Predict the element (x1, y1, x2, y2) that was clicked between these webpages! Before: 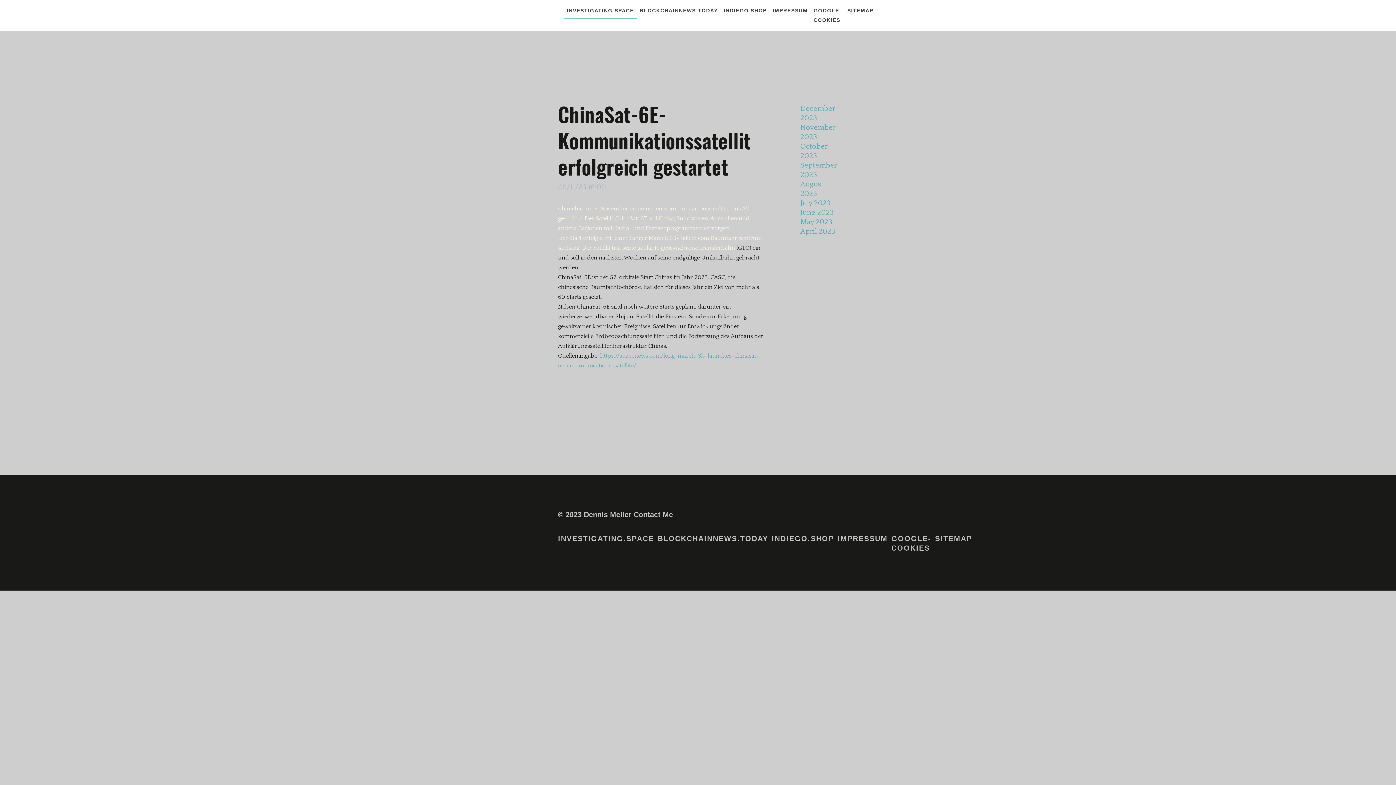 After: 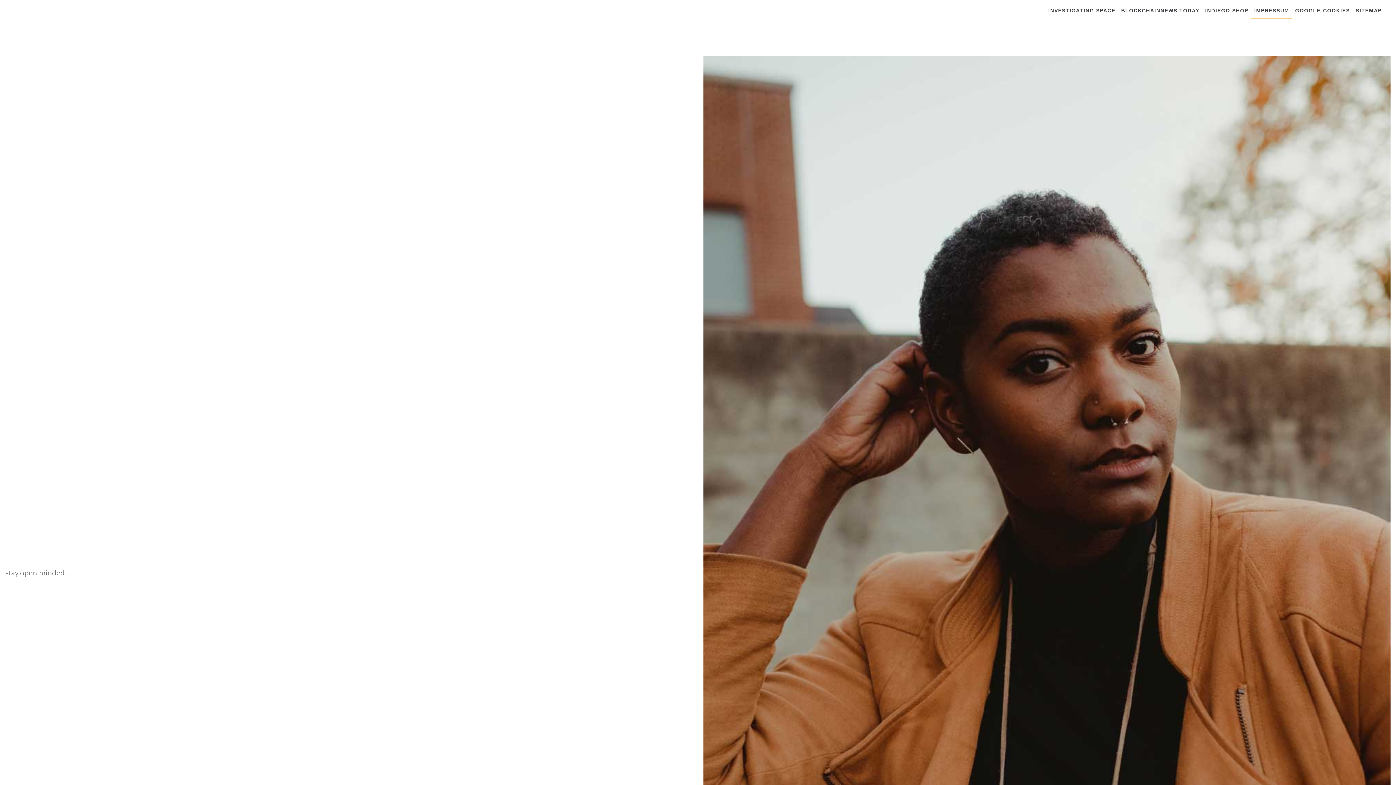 Action: bbox: (837, 531, 888, 546) label: IMPRESSUM